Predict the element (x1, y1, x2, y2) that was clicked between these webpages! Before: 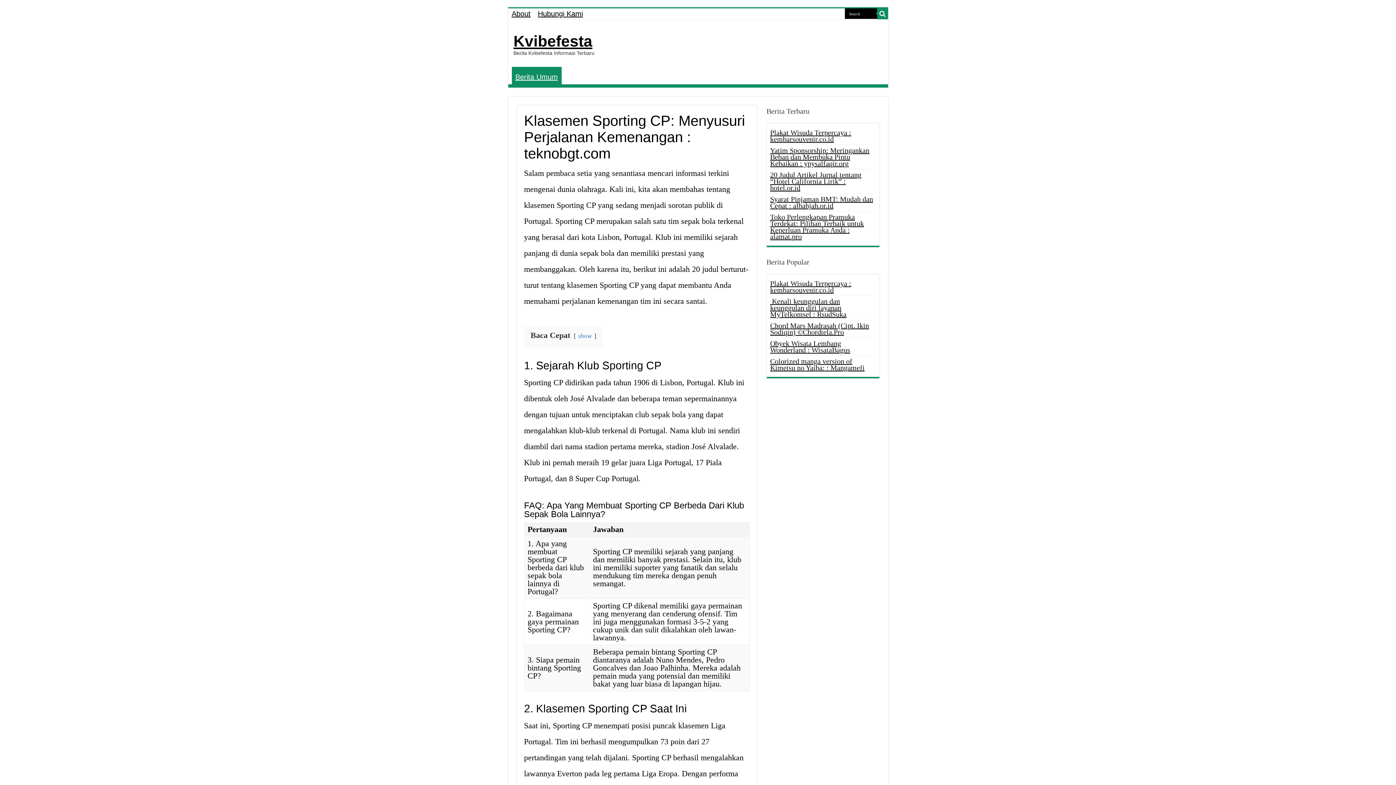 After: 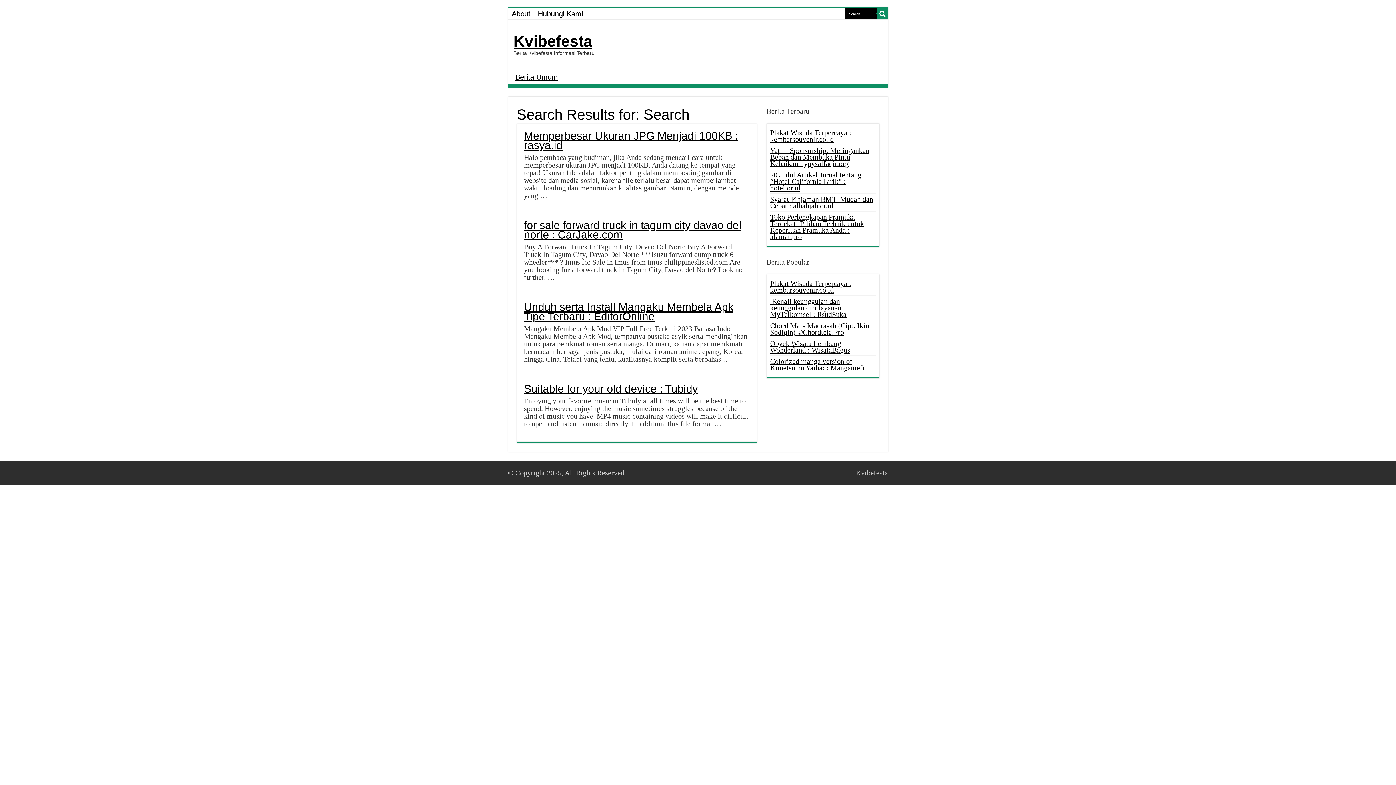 Action: label: search-button bbox: (877, 8, 888, 19)